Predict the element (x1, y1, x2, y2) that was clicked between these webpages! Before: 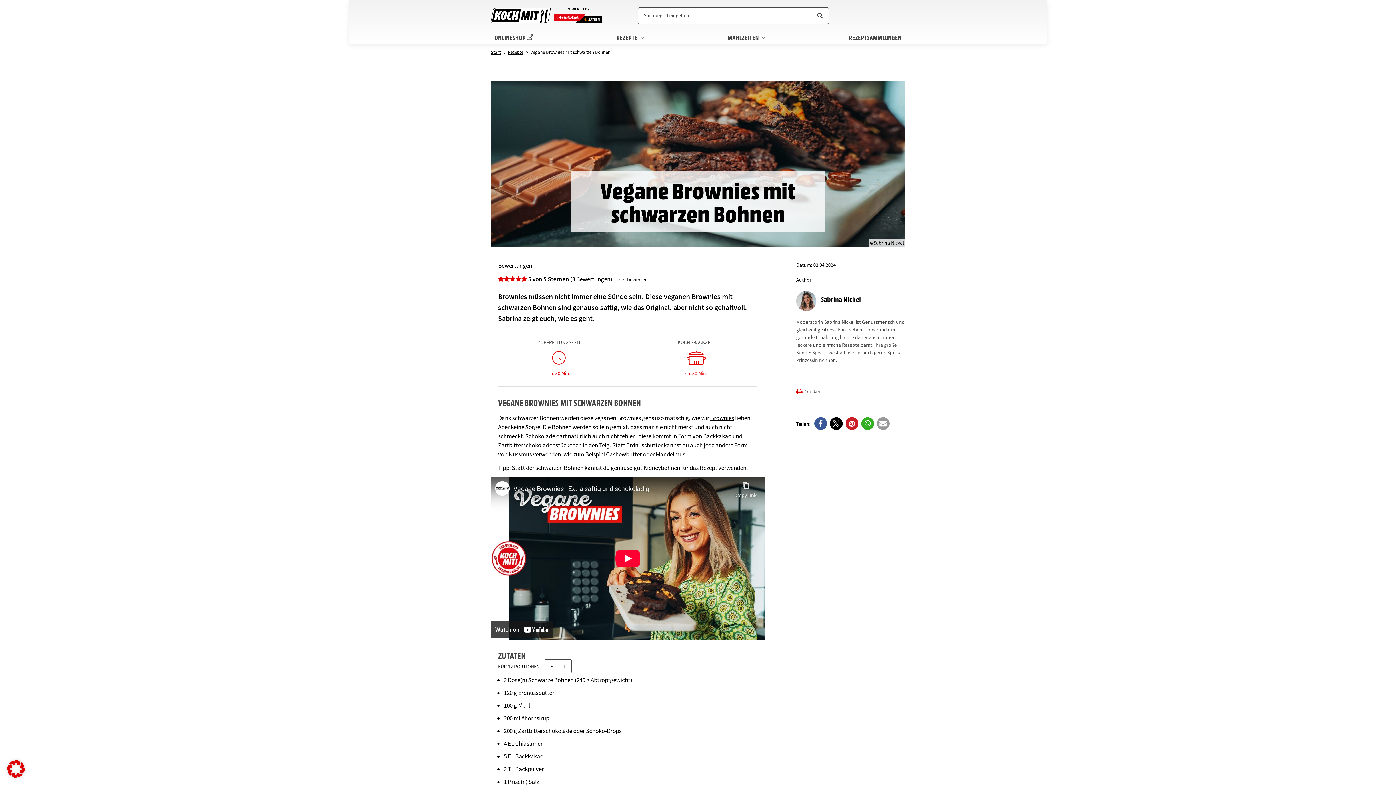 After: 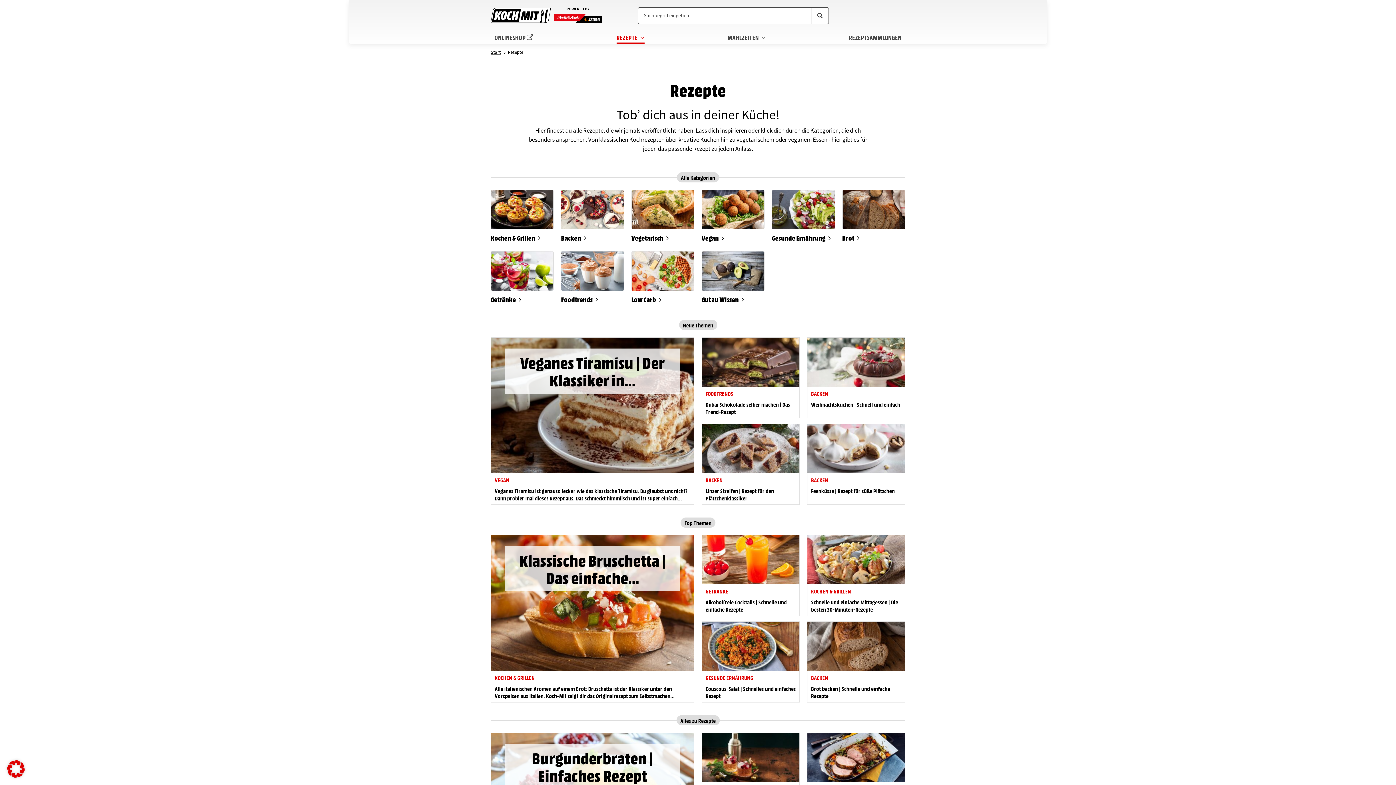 Action: label: Rezepte bbox: (508, 49, 523, 54)